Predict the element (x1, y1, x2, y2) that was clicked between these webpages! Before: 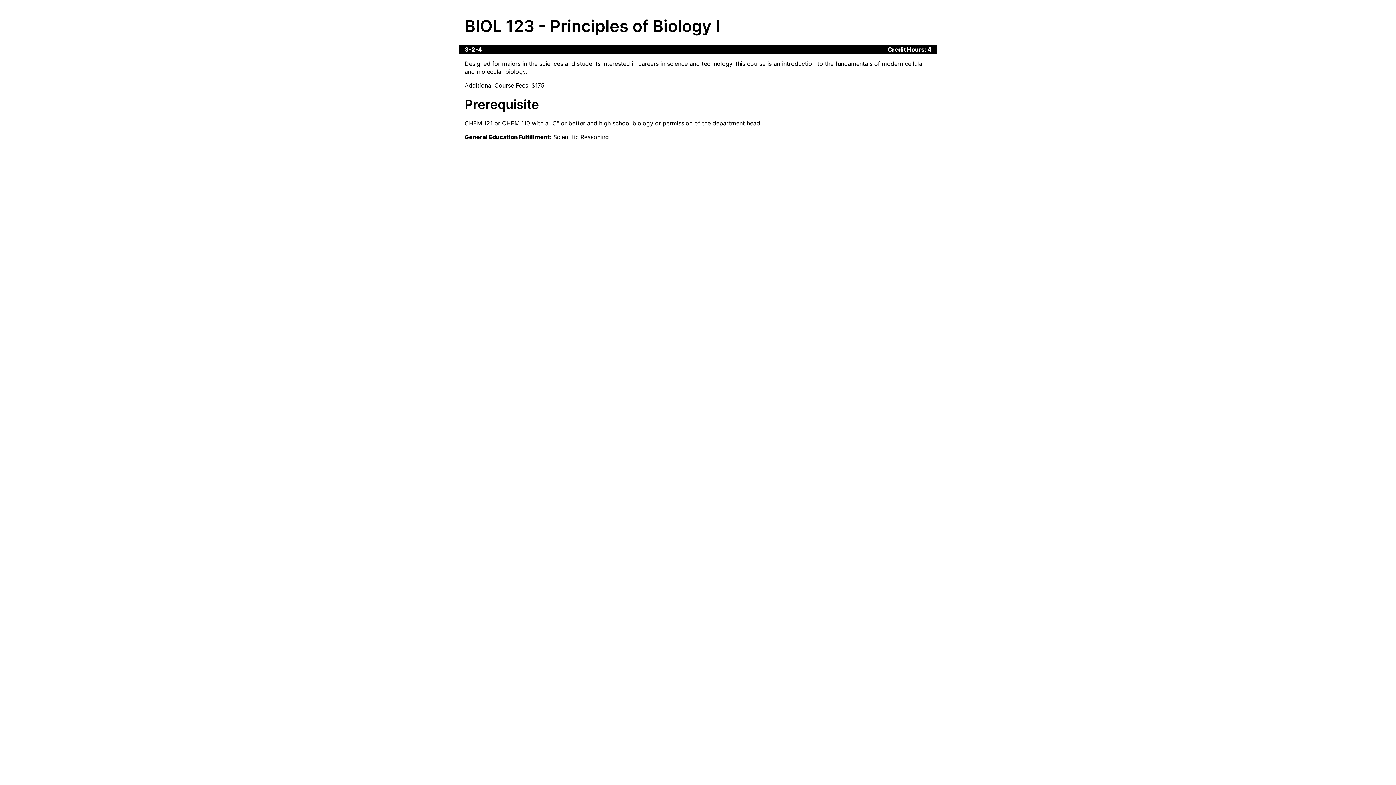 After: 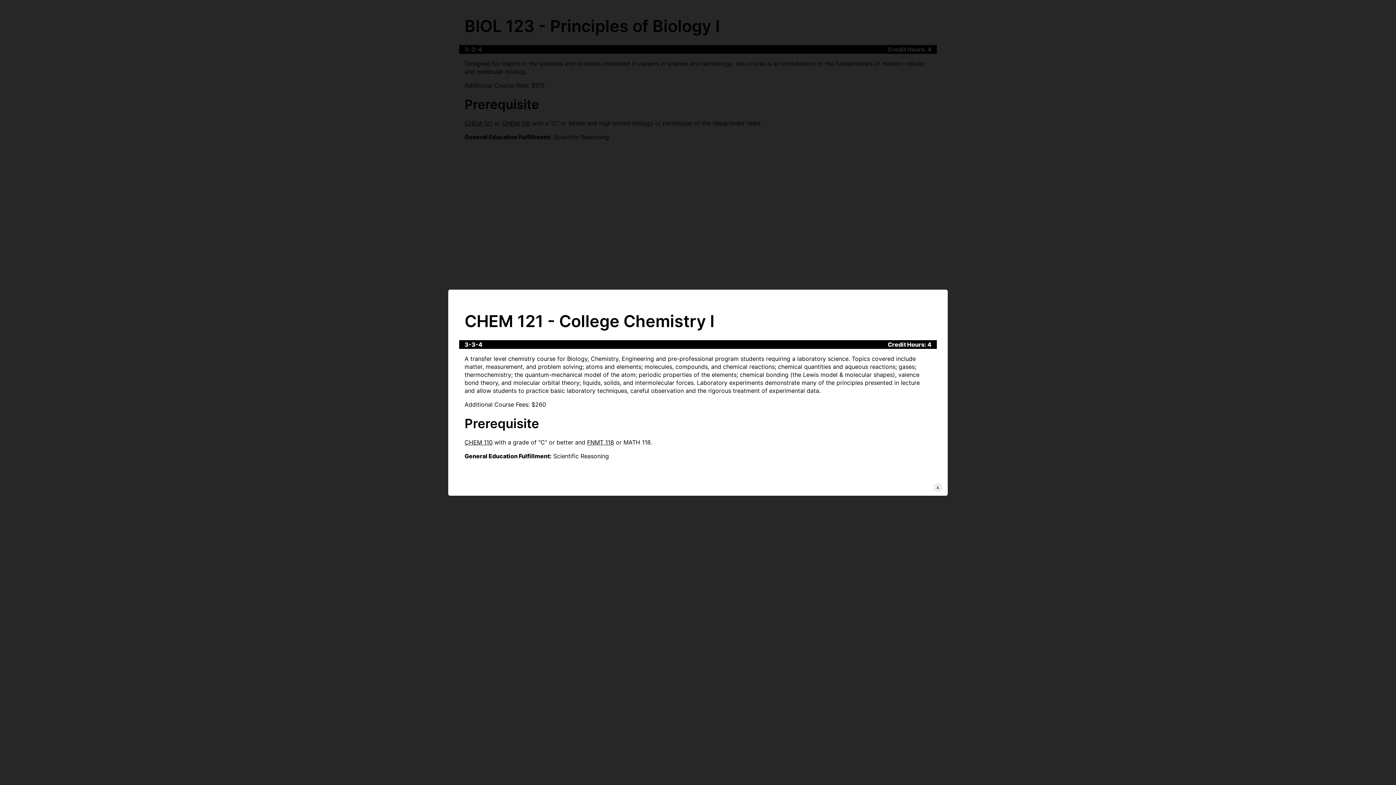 Action: bbox: (464, 119, 492, 126) label: CHEM 121